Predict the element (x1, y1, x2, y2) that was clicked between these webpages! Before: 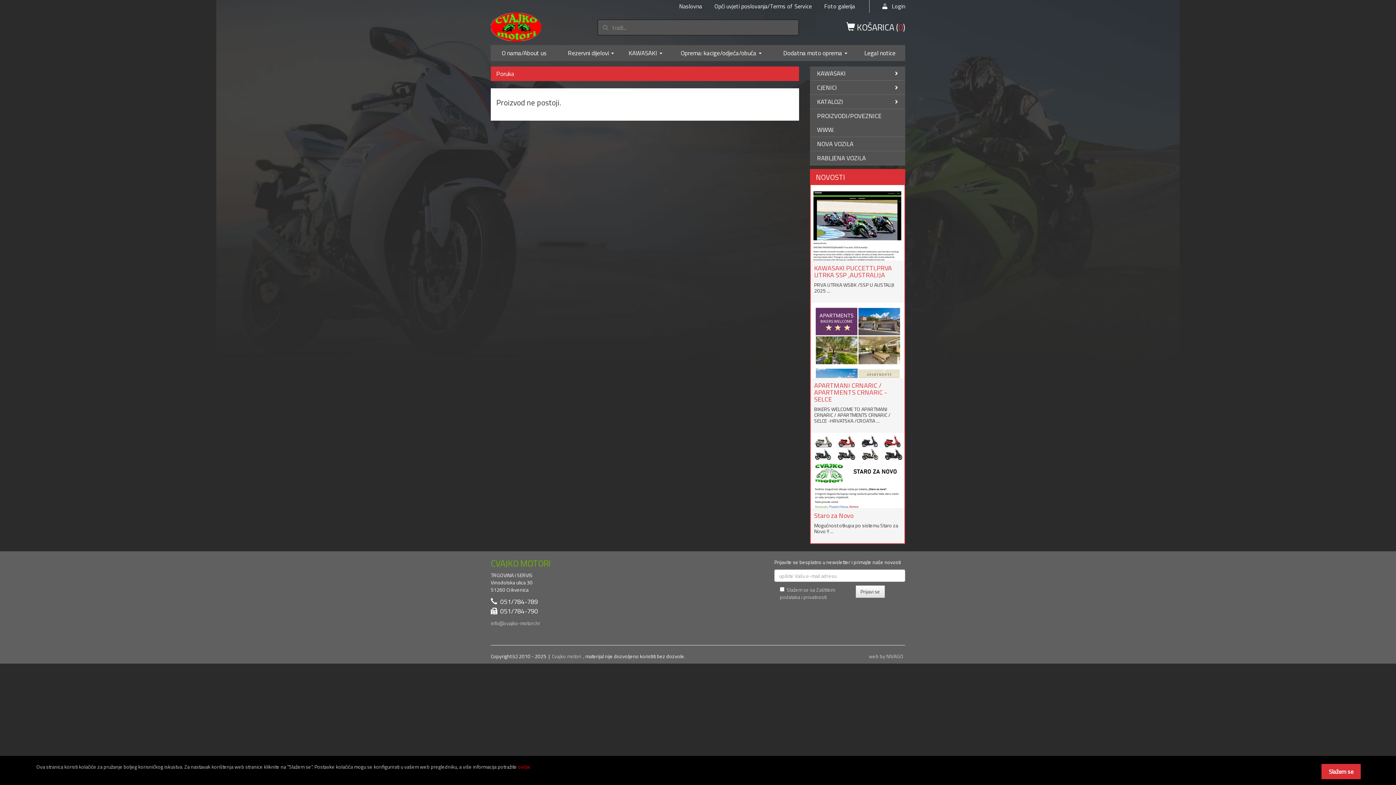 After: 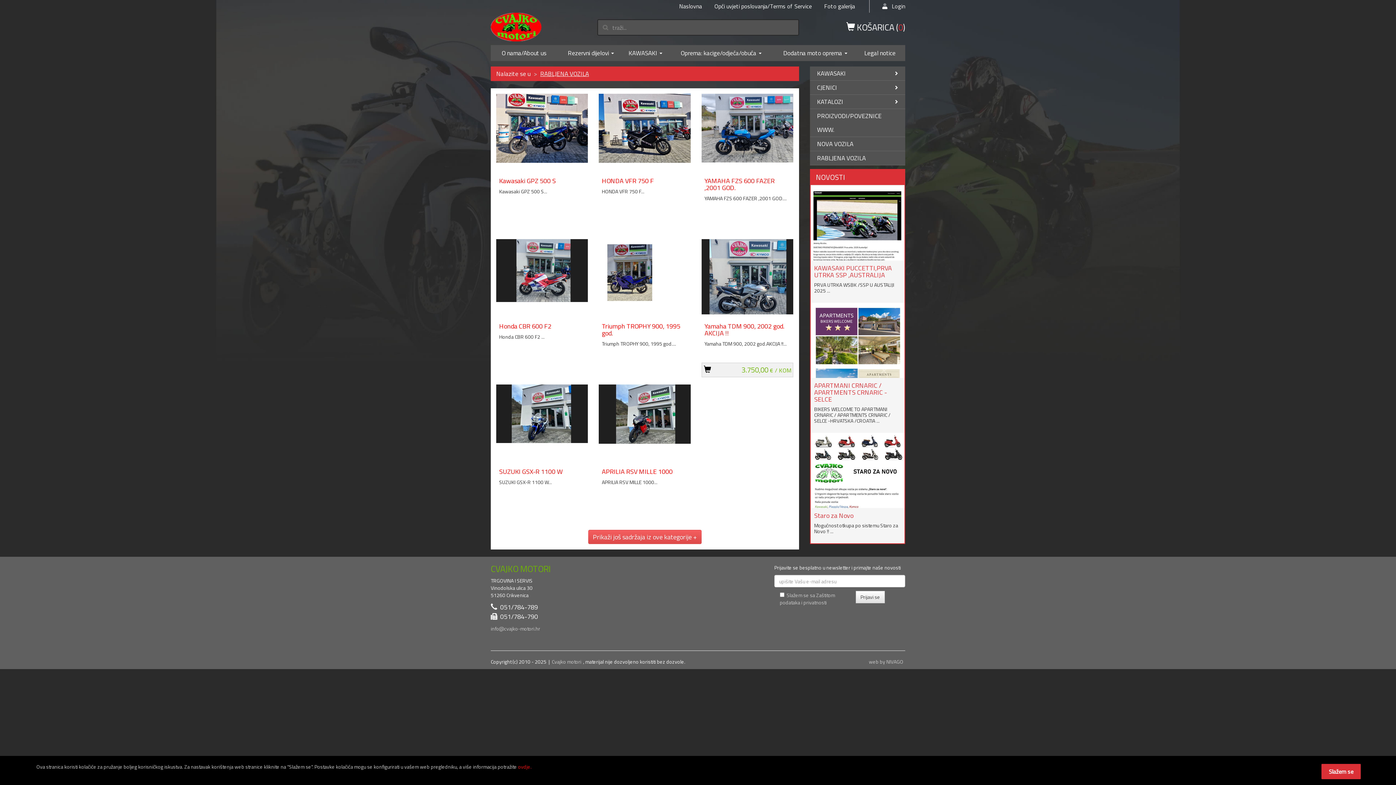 Action: label: RABLJENA VOZILA bbox: (810, 151, 905, 165)